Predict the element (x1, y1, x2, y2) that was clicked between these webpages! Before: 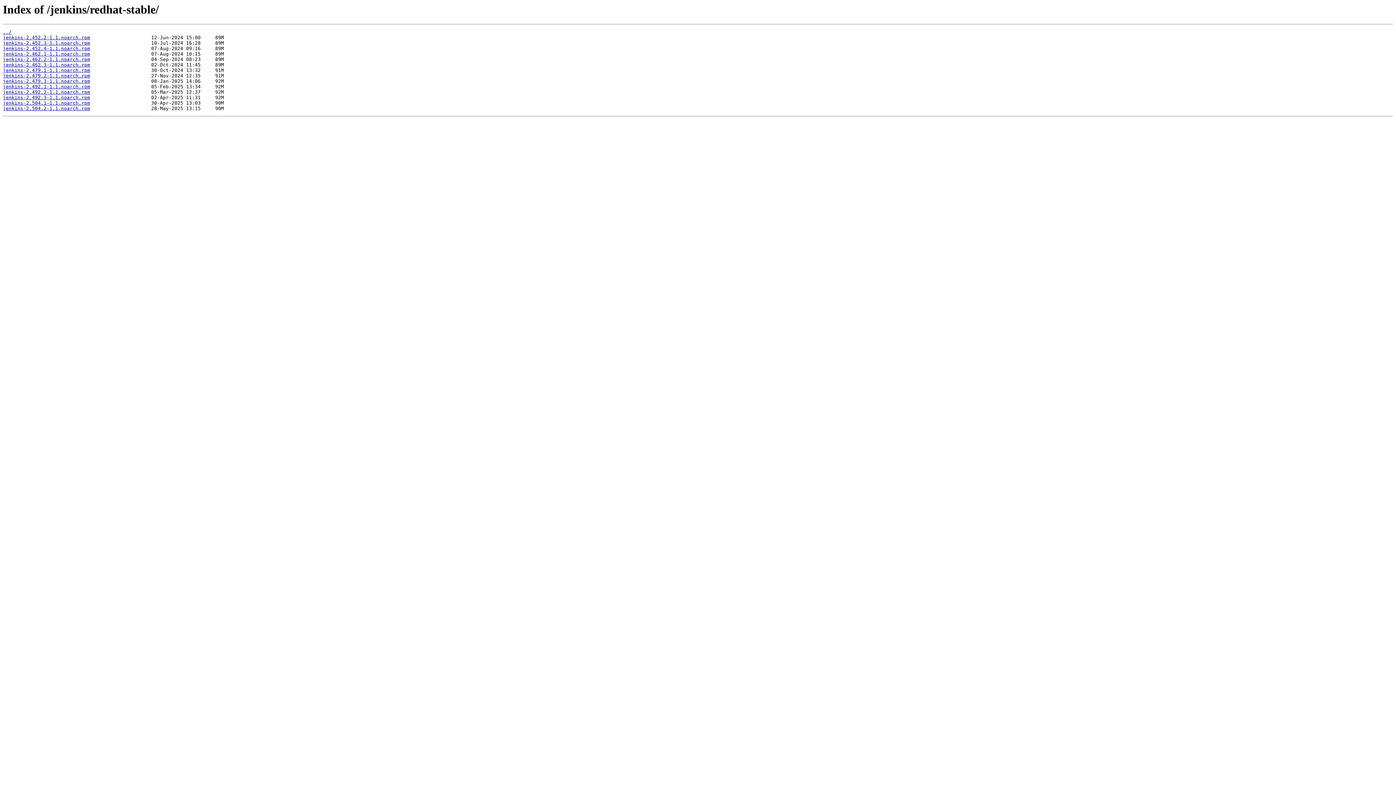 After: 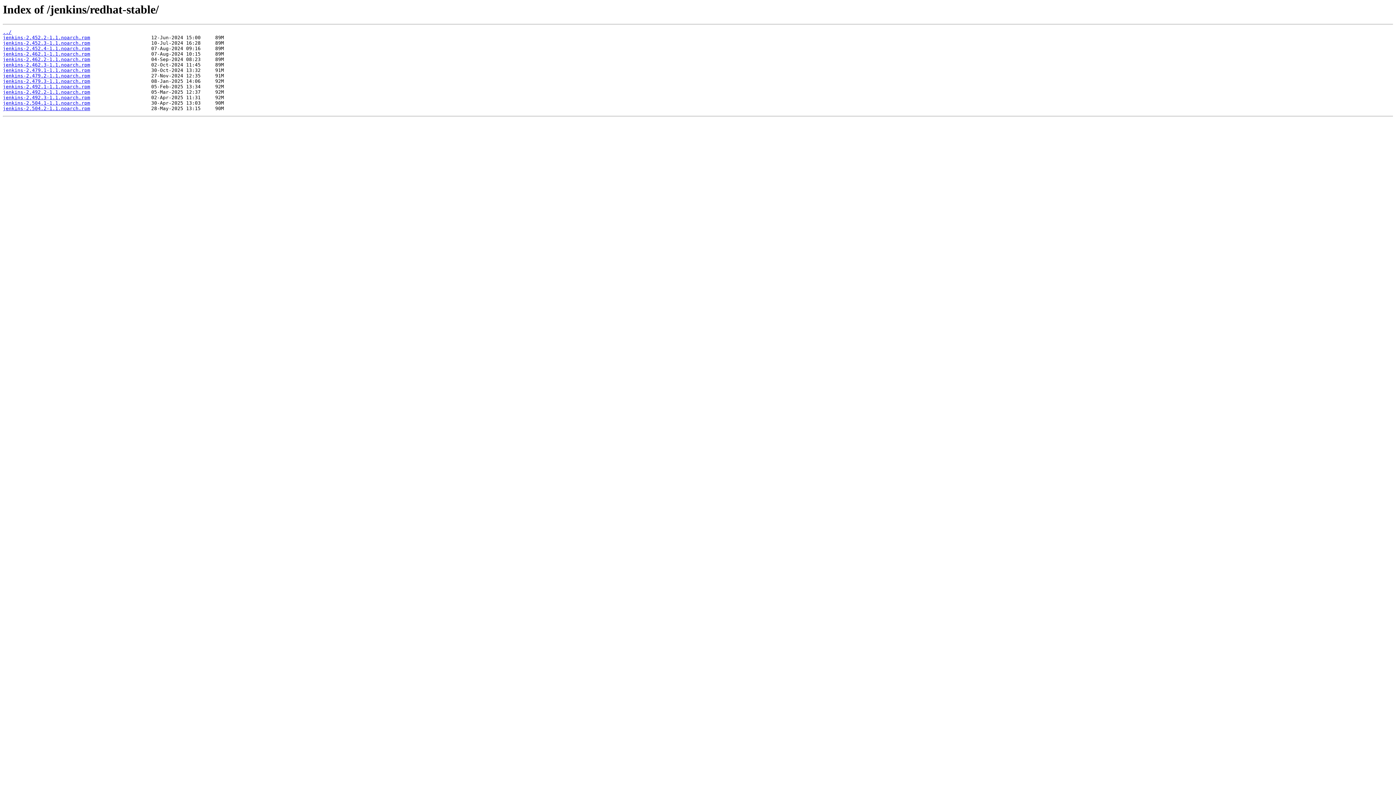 Action: label: jenkins-2.492.2-1.1.noarch.rpm bbox: (2, 89, 90, 95)